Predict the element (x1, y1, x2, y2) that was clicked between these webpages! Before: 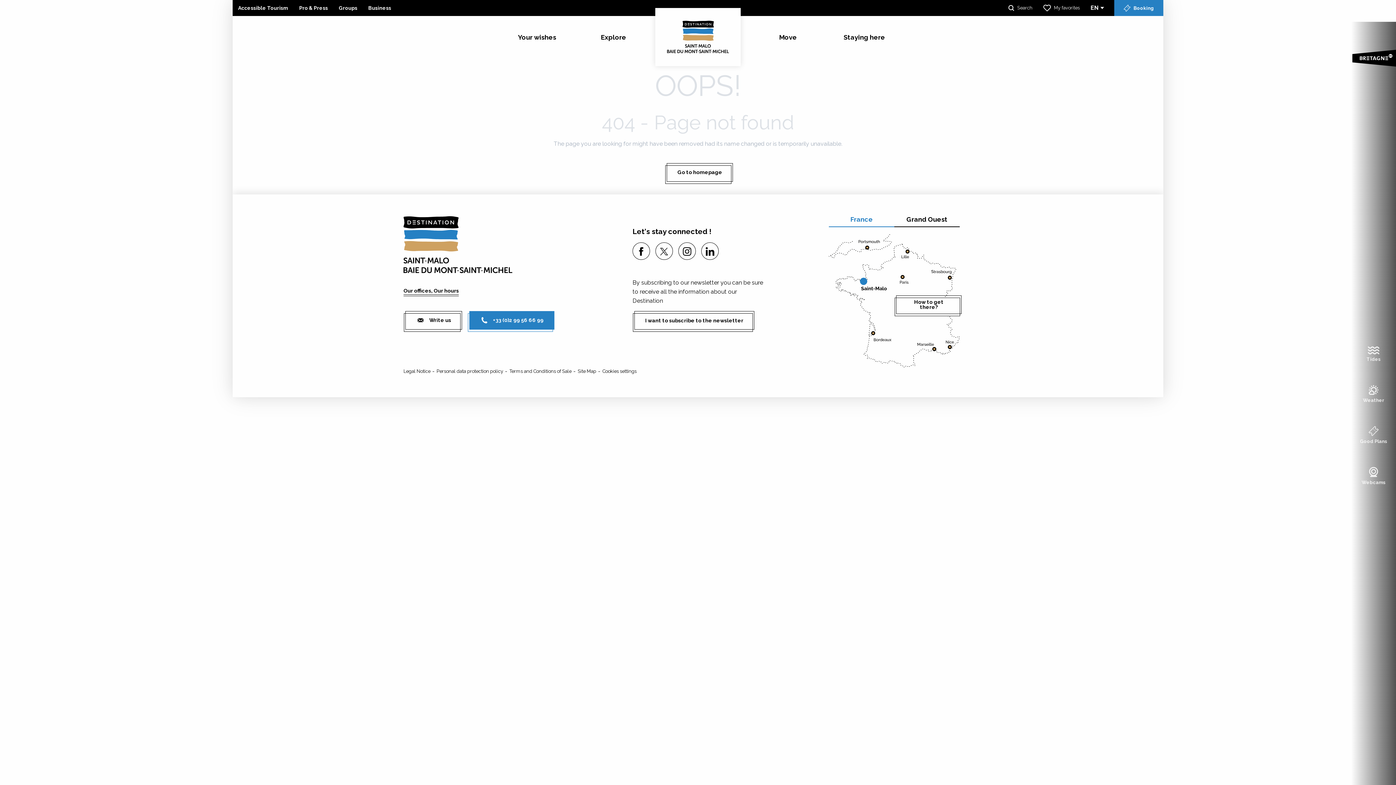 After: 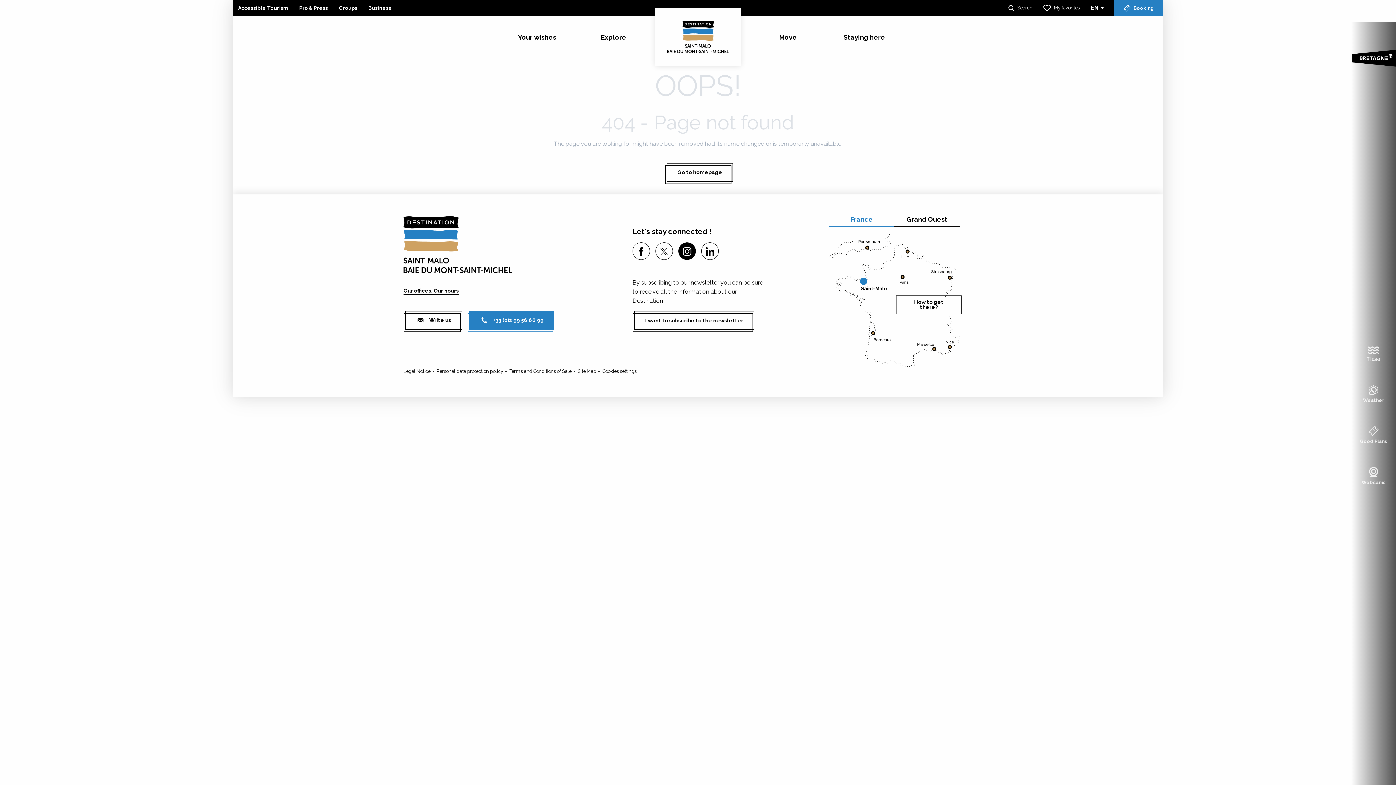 Action: bbox: (678, 242, 695, 260)